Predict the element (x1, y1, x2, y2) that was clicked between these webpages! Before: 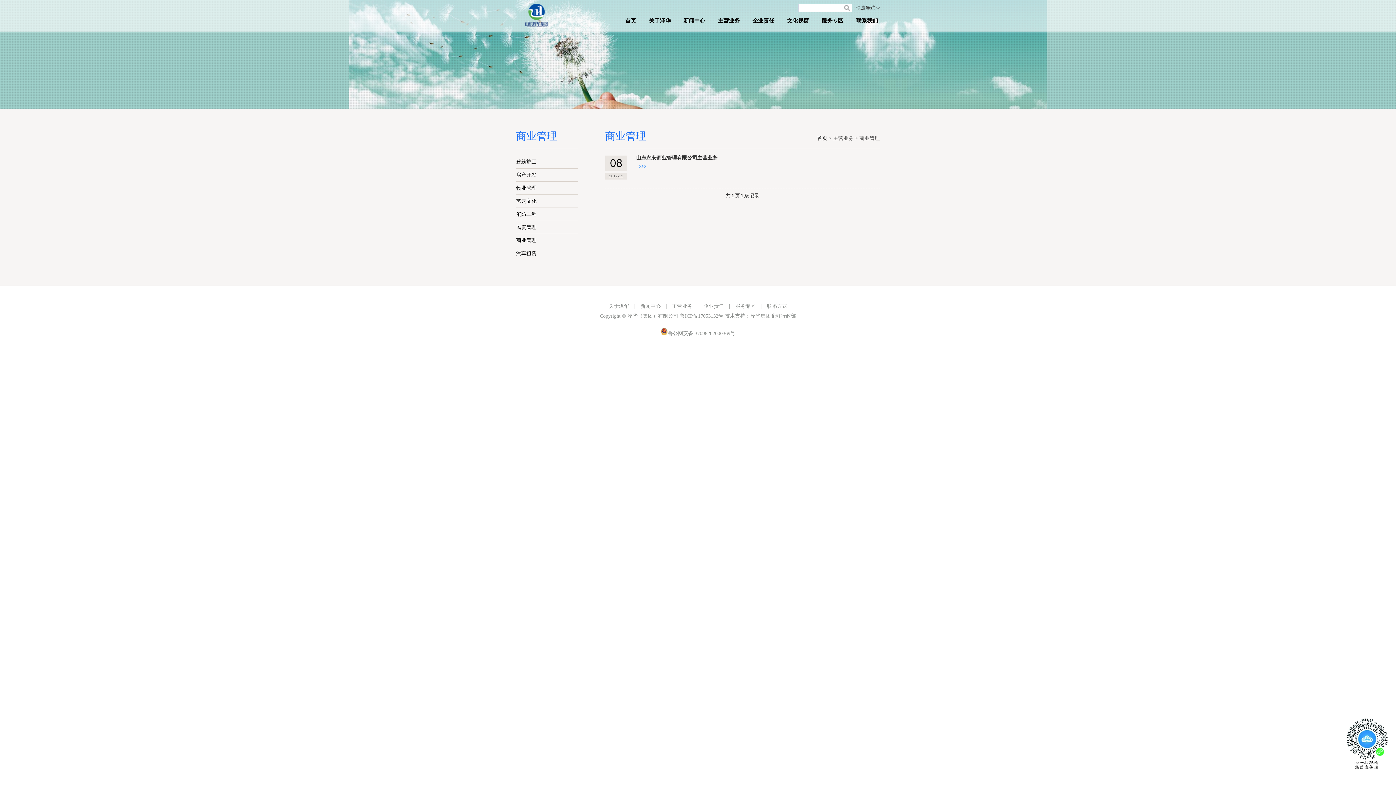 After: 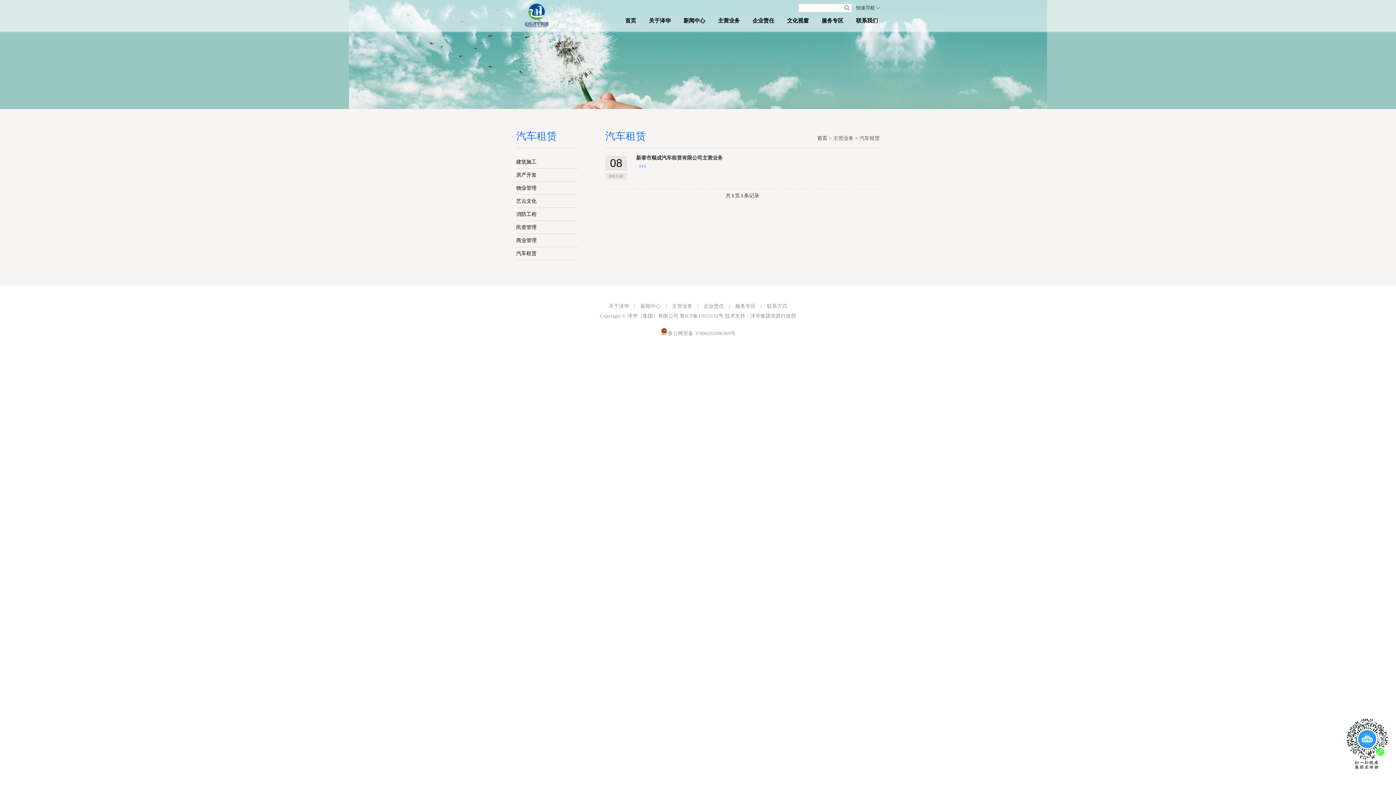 Action: label: 汽车租赁 bbox: (516, 247, 578, 260)